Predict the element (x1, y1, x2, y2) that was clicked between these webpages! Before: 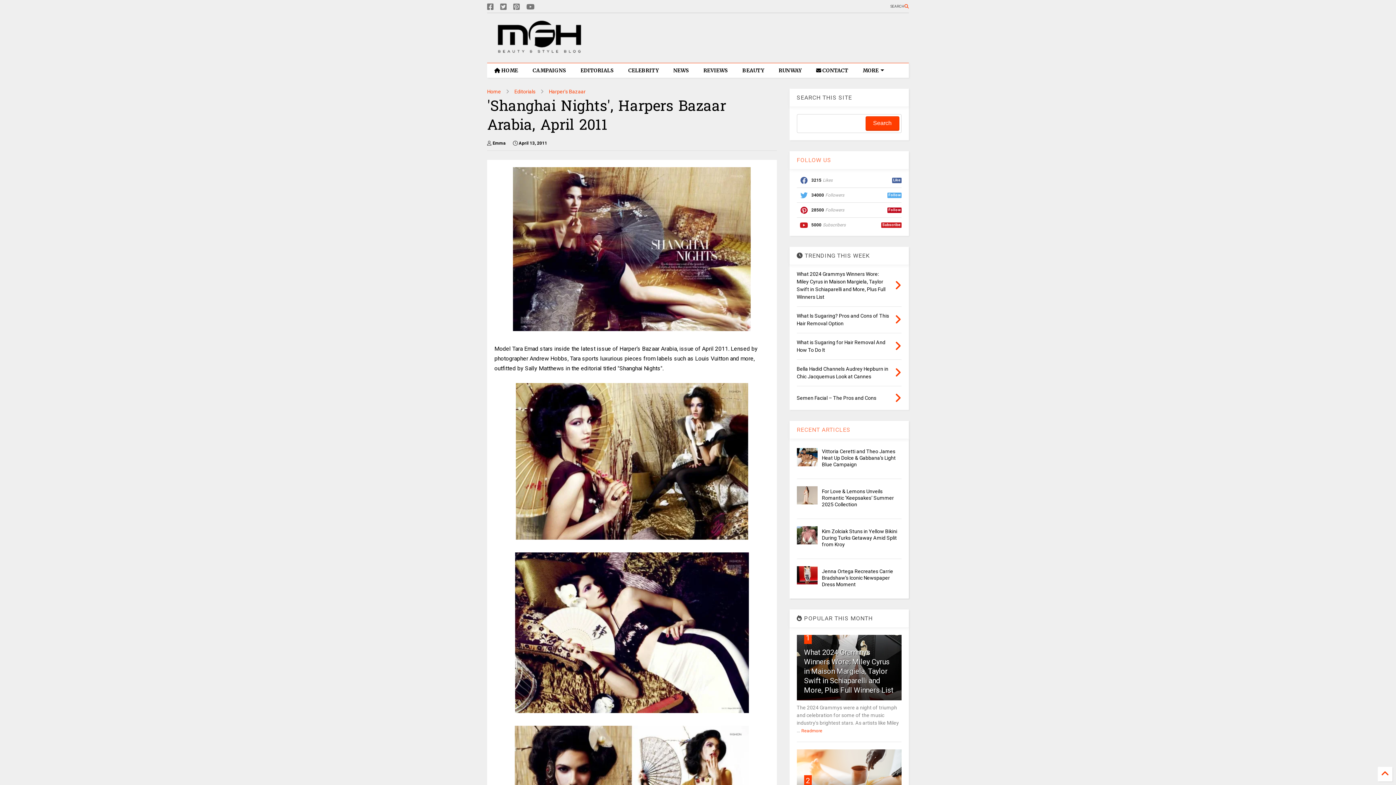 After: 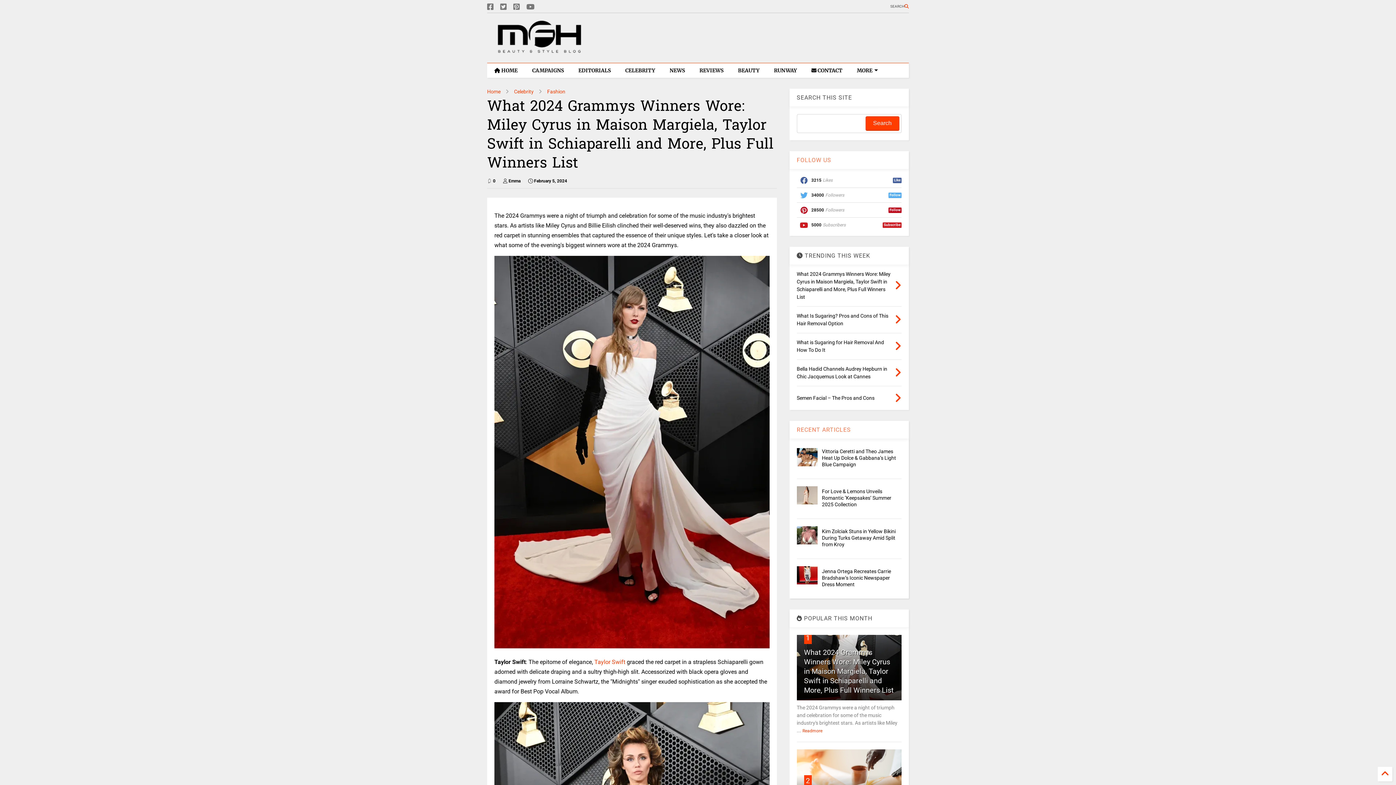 Action: bbox: (894, 279, 901, 292)